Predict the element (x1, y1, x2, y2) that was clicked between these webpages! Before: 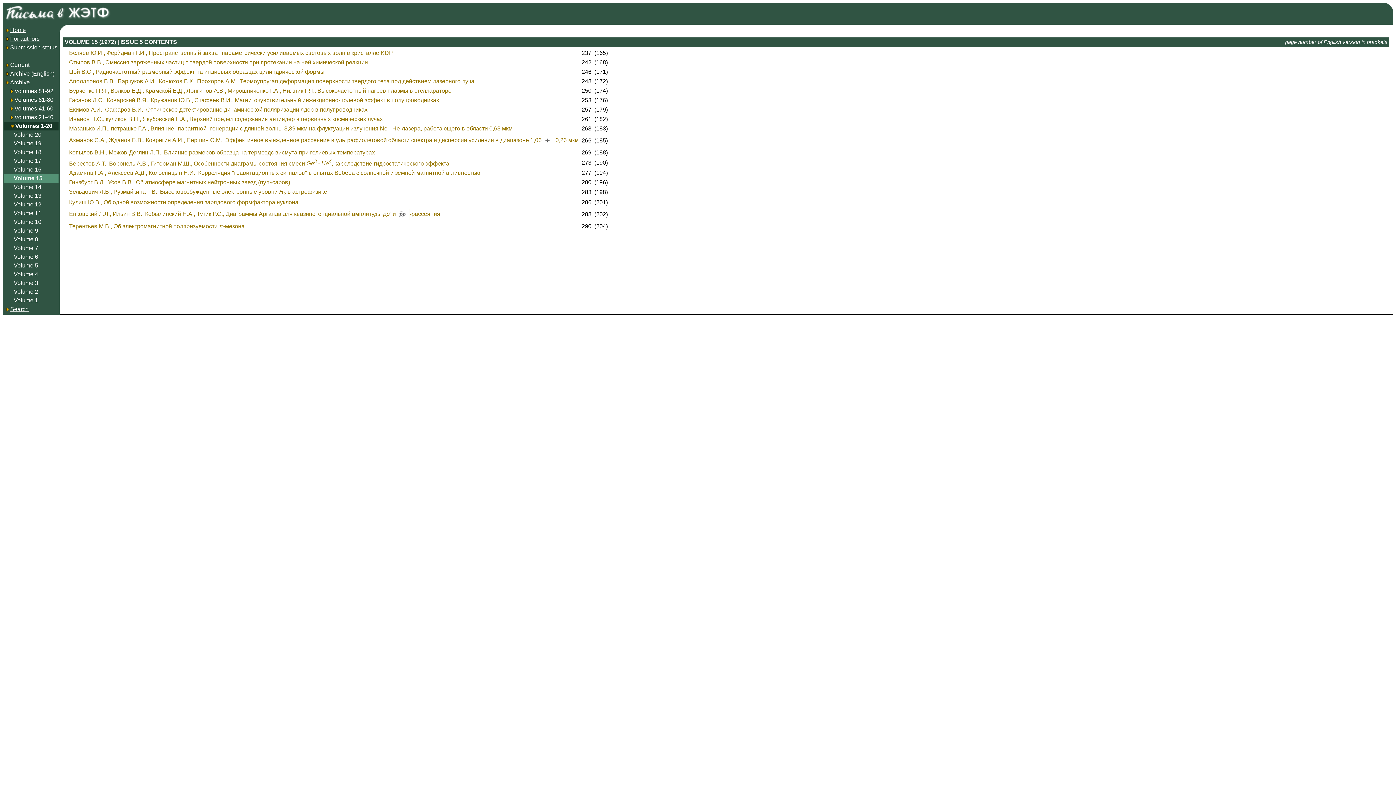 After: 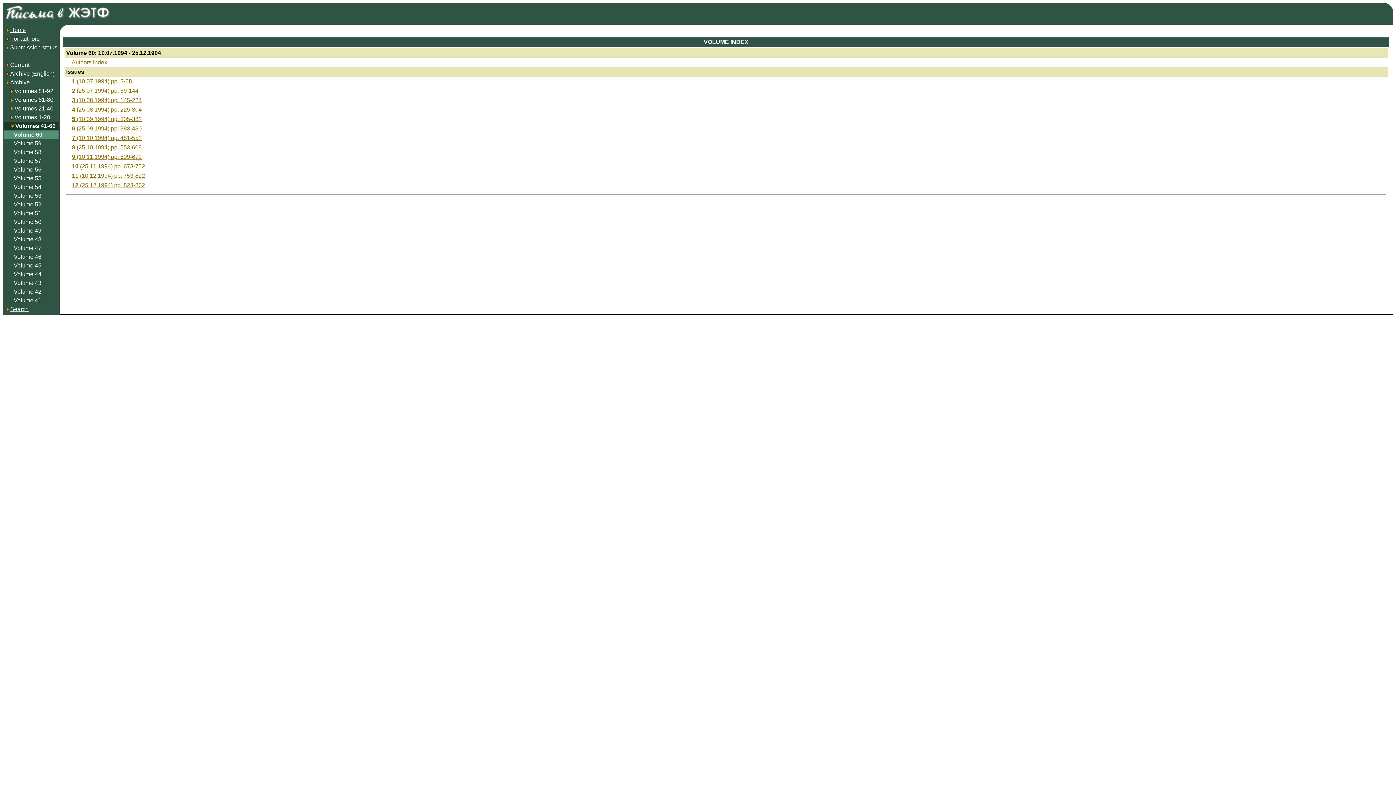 Action: bbox: (14, 105, 53, 111) label: Volumes 41-60